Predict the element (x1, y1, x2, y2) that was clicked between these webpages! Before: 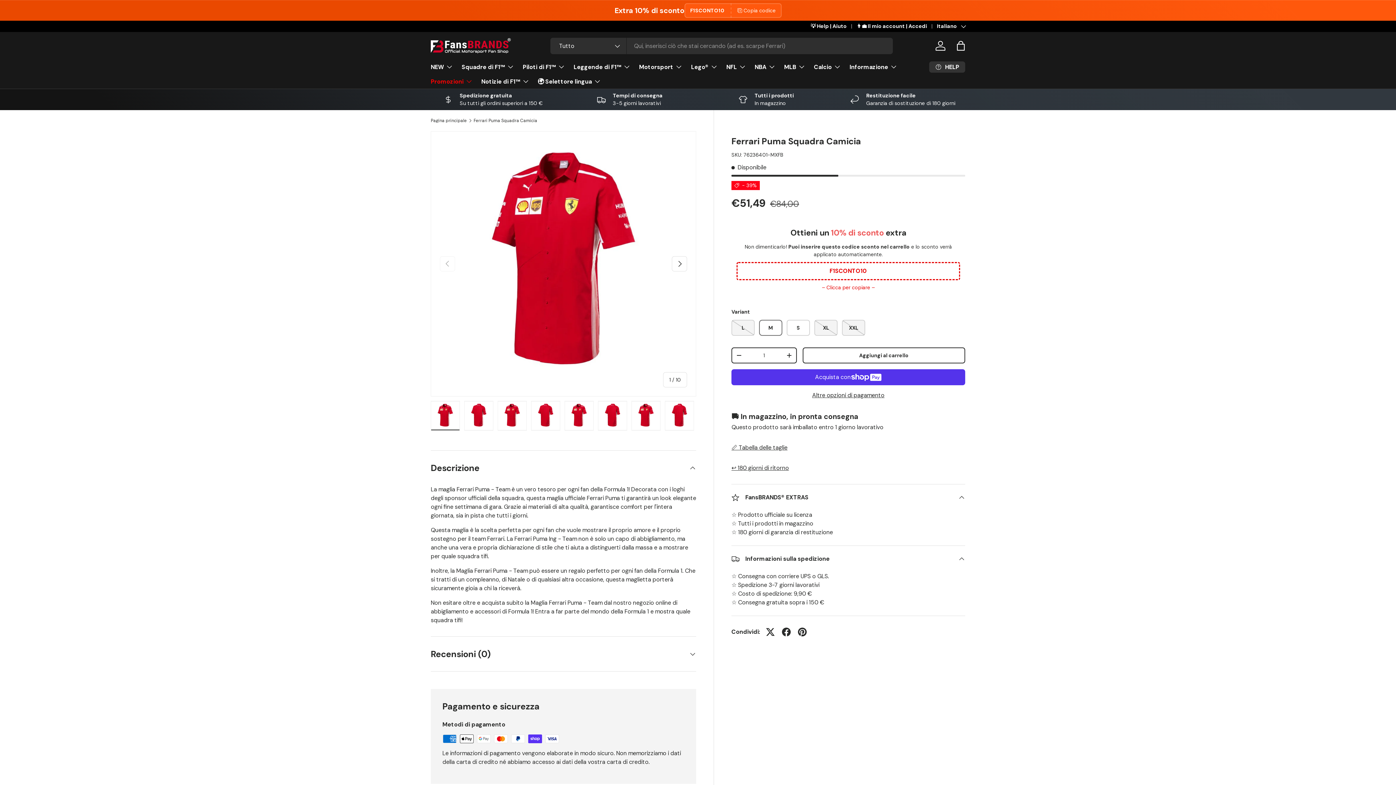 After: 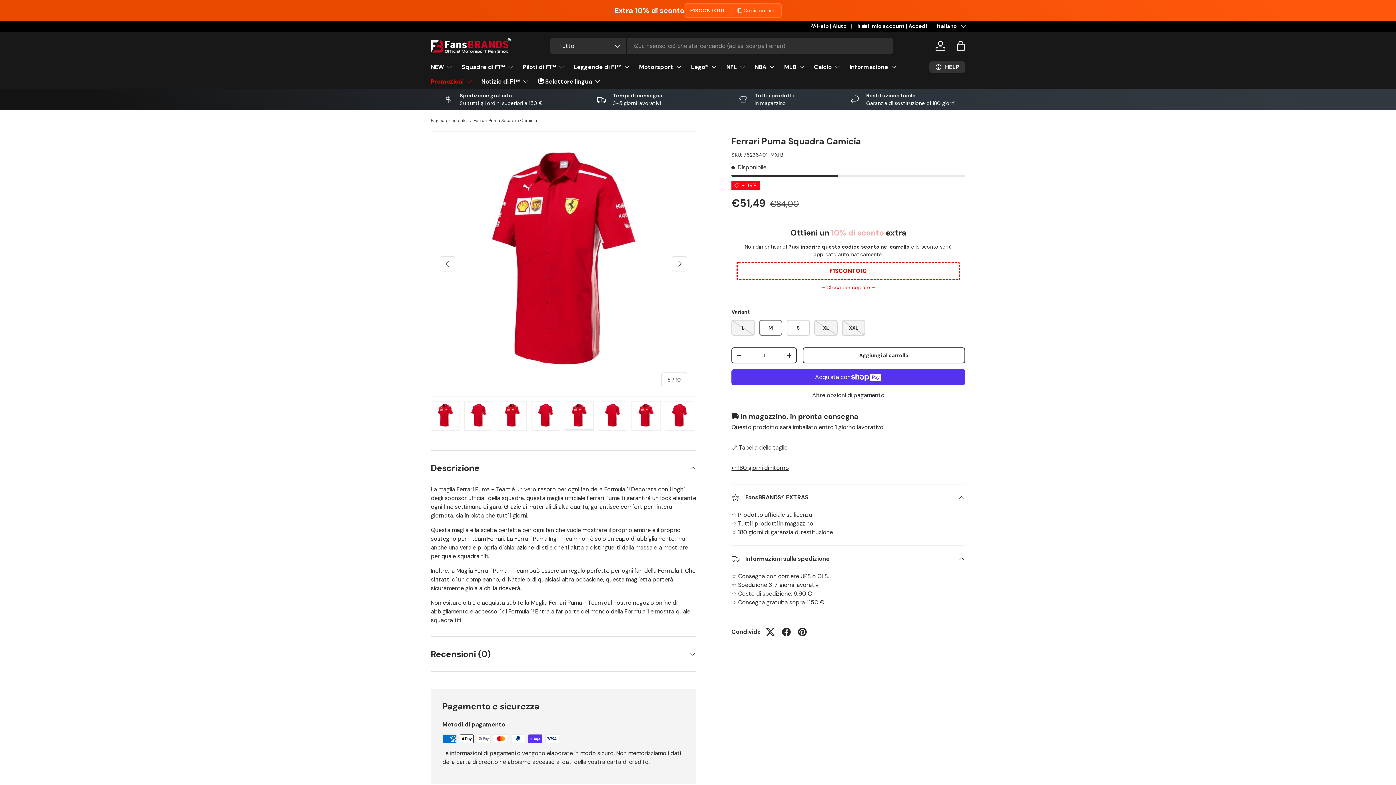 Action: bbox: (564, 401, 593, 430) label: Carica immagine 5 nella visualizzazione galleria